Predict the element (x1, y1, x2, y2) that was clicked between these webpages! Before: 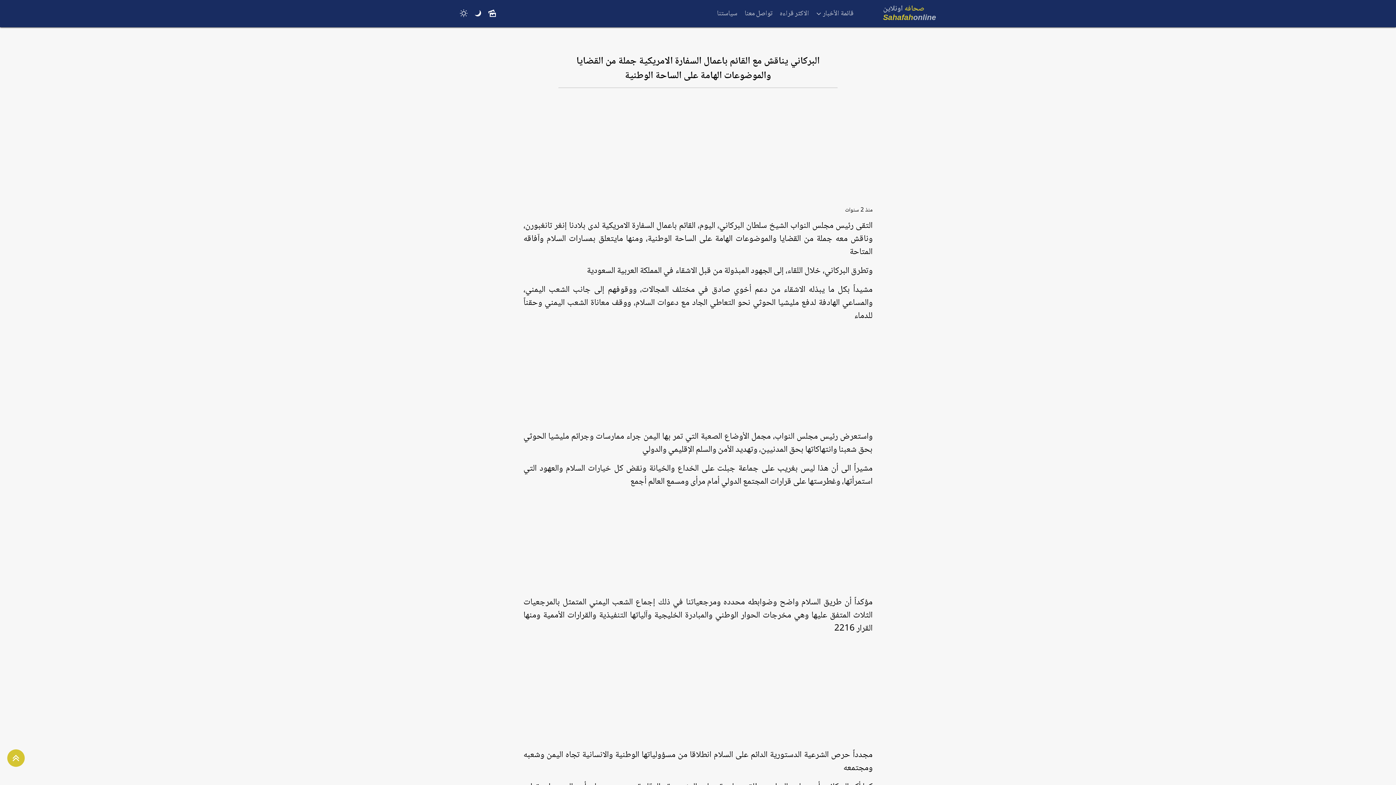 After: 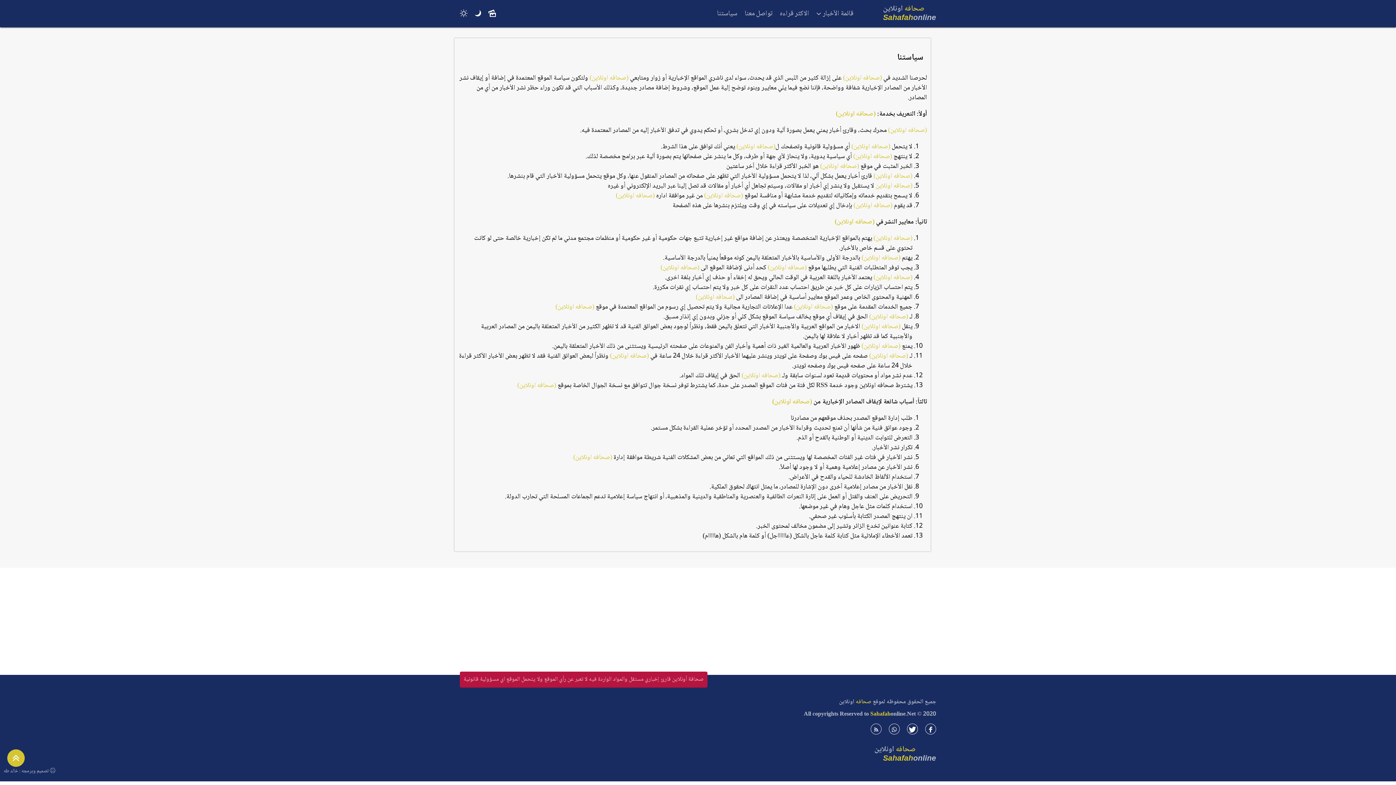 Action: label: سياستنا bbox: (717, 9, 737, 17)